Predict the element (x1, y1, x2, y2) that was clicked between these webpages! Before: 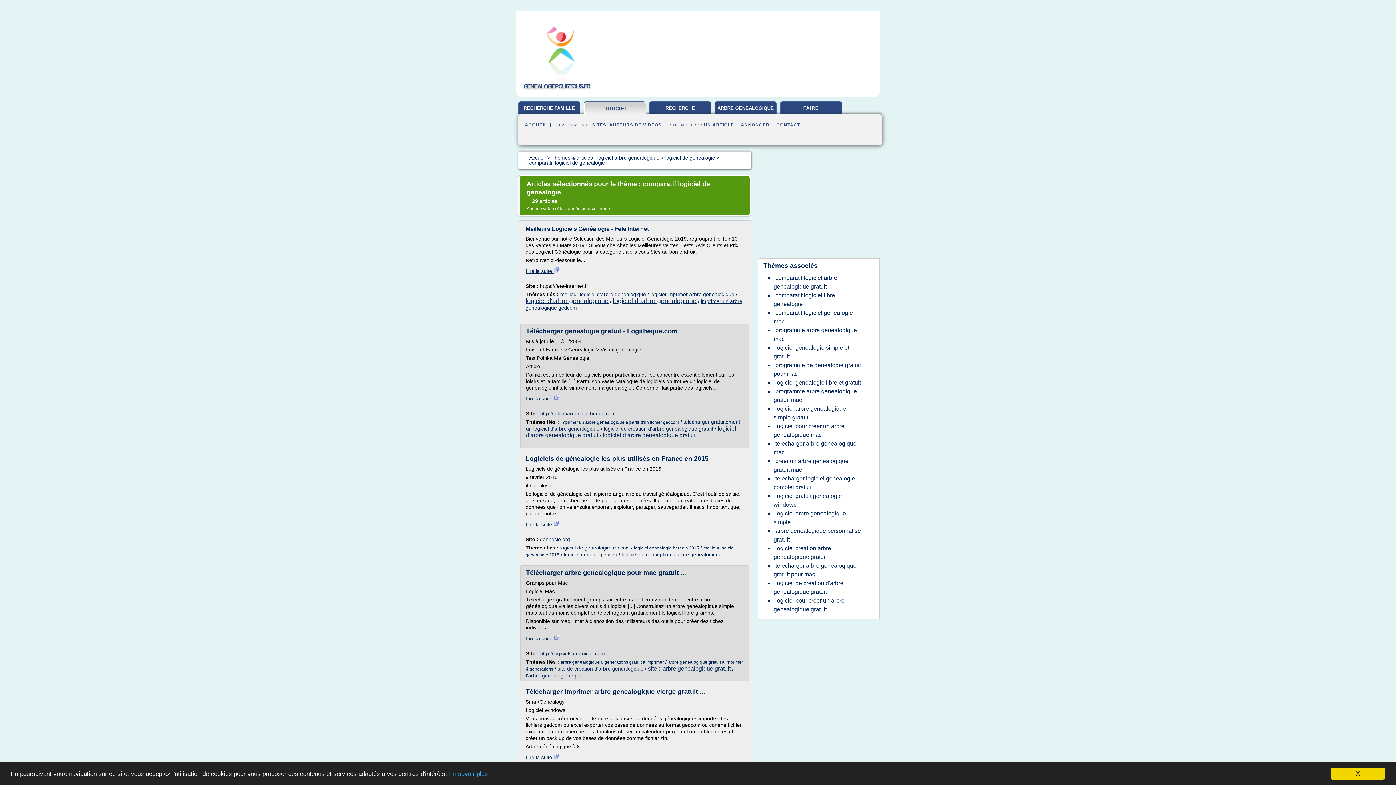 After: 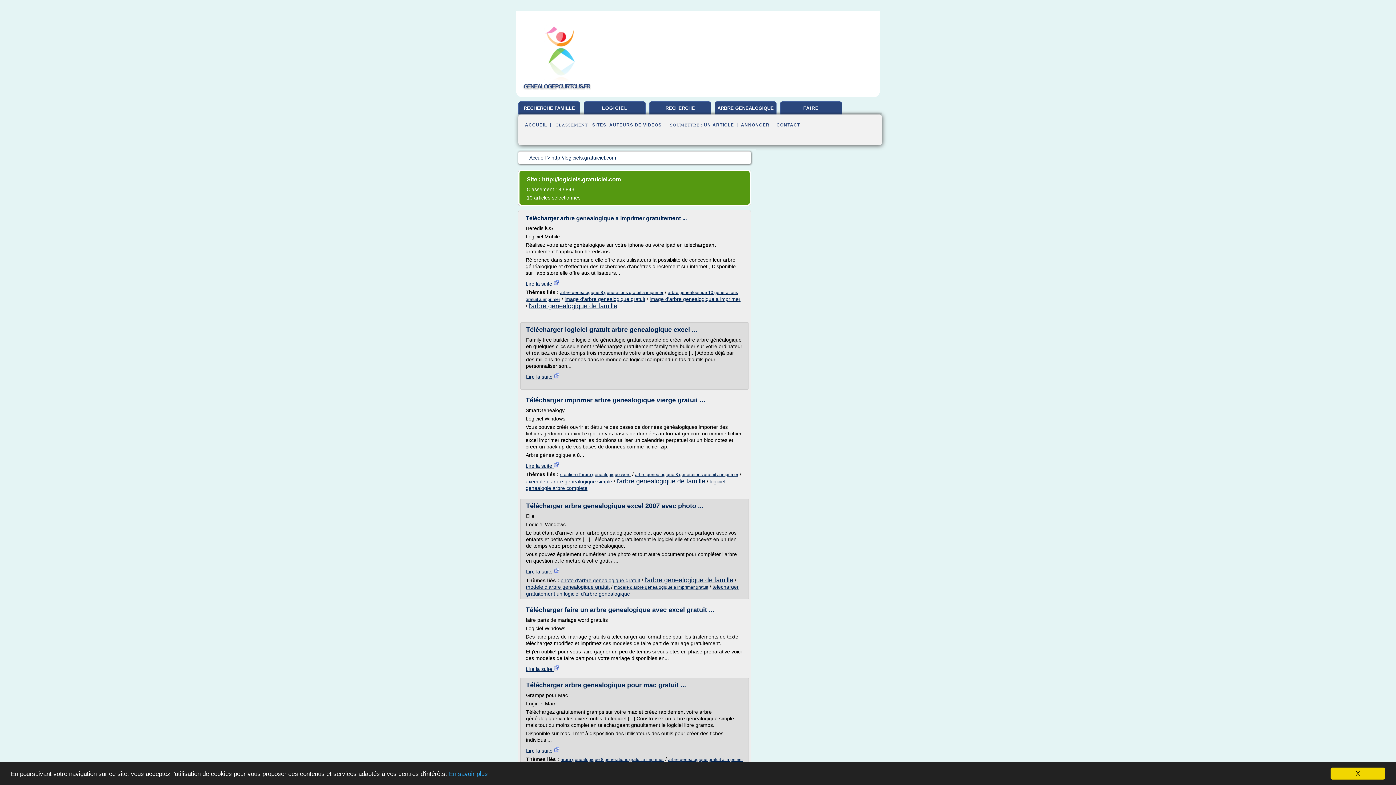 Action: bbox: (540, 650, 605, 656) label: http://logiciels.gratuiciel.com